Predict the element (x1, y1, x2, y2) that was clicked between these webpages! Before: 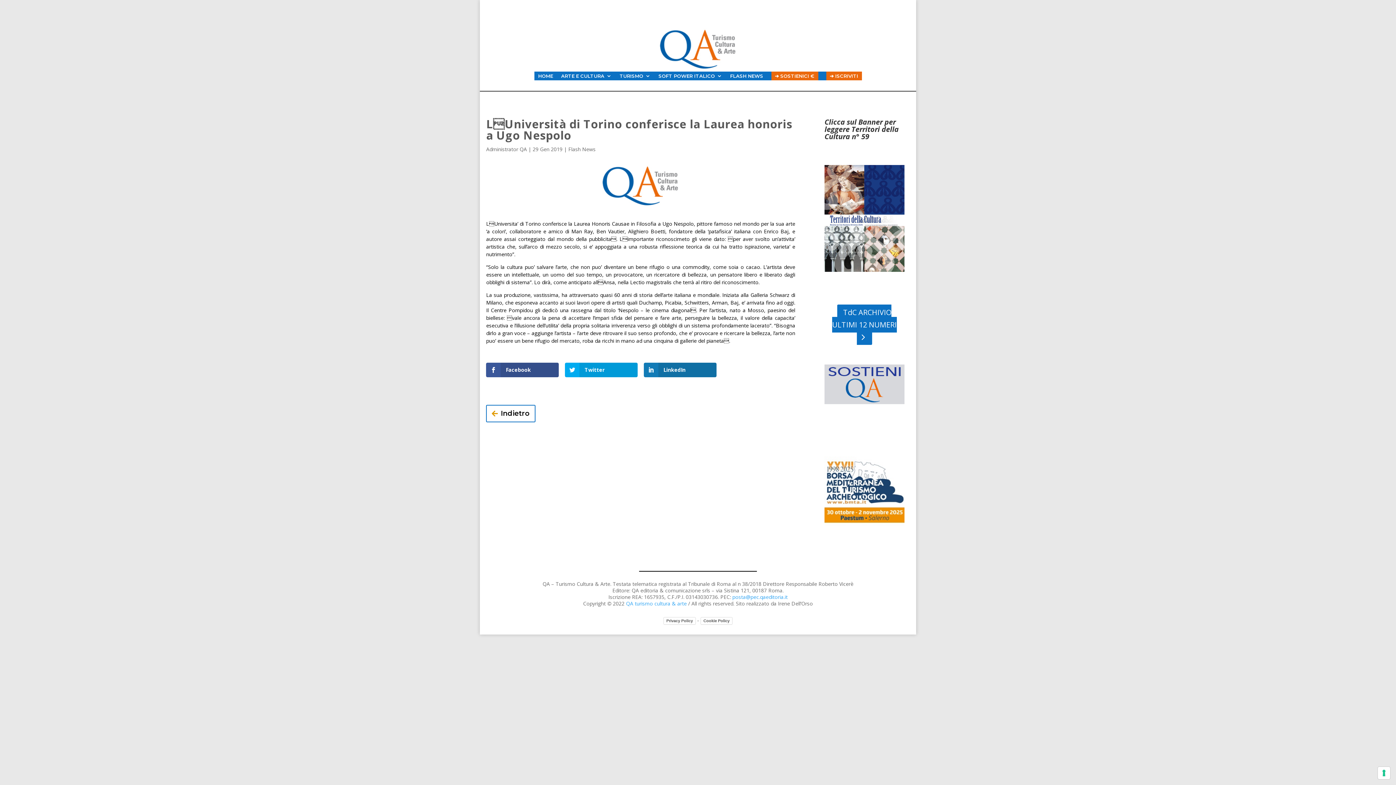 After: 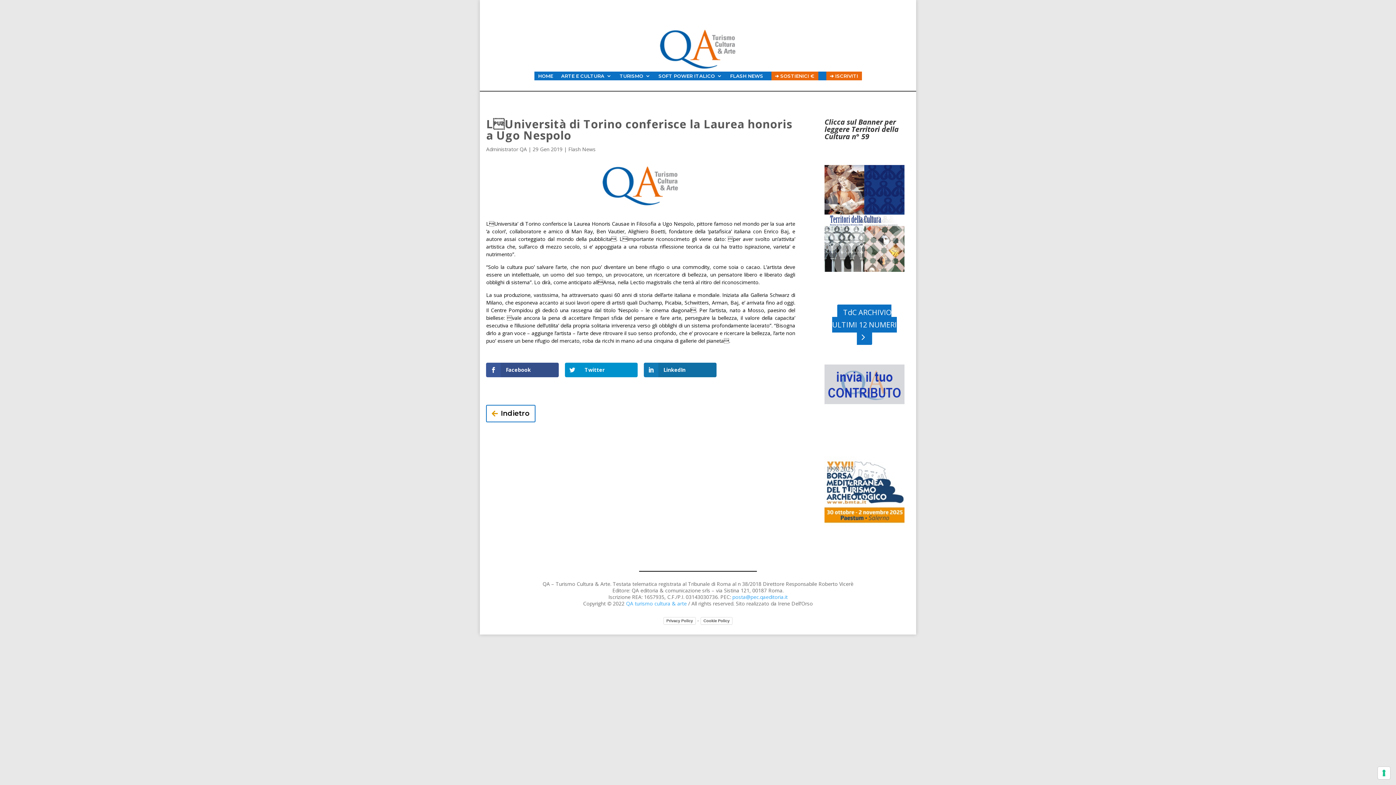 Action: label: Twitter bbox: (565, 362, 637, 377)